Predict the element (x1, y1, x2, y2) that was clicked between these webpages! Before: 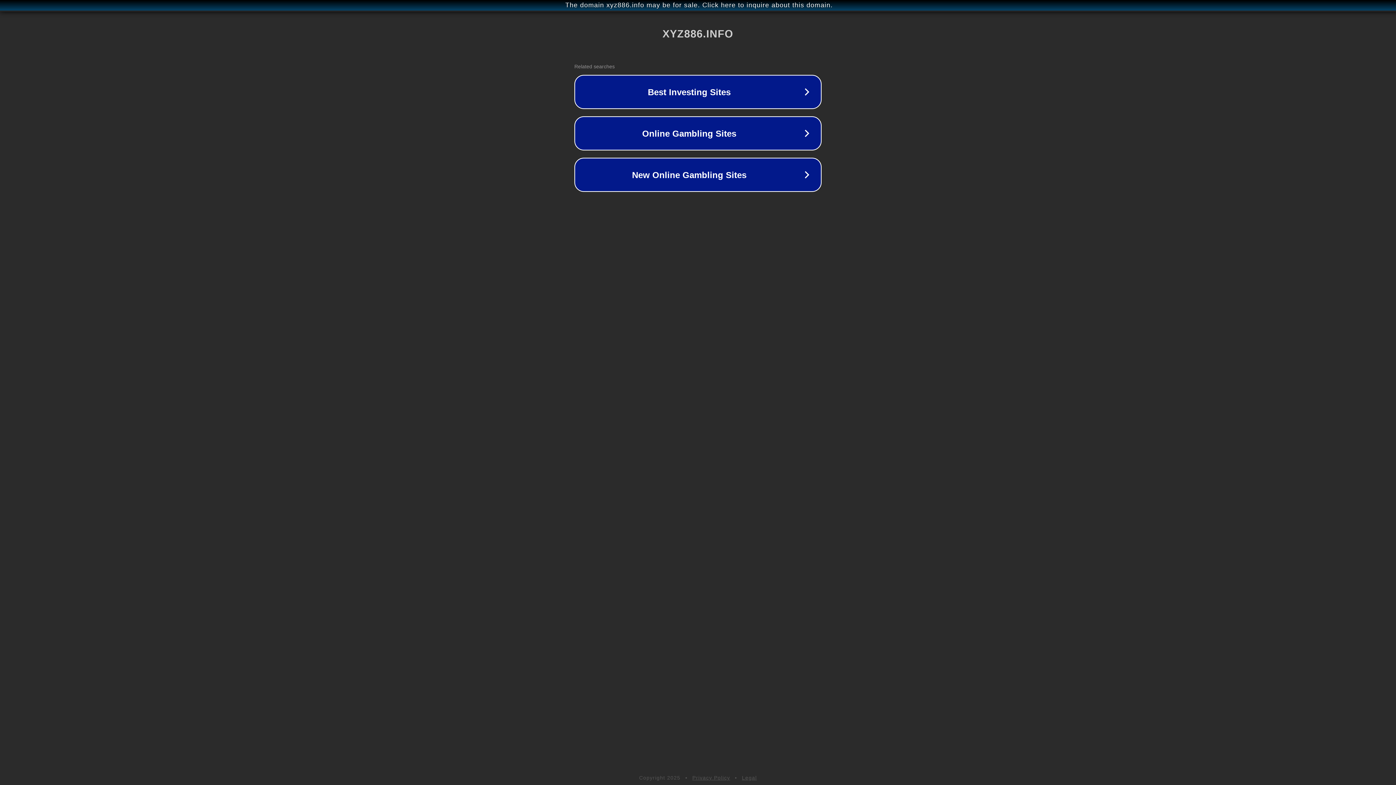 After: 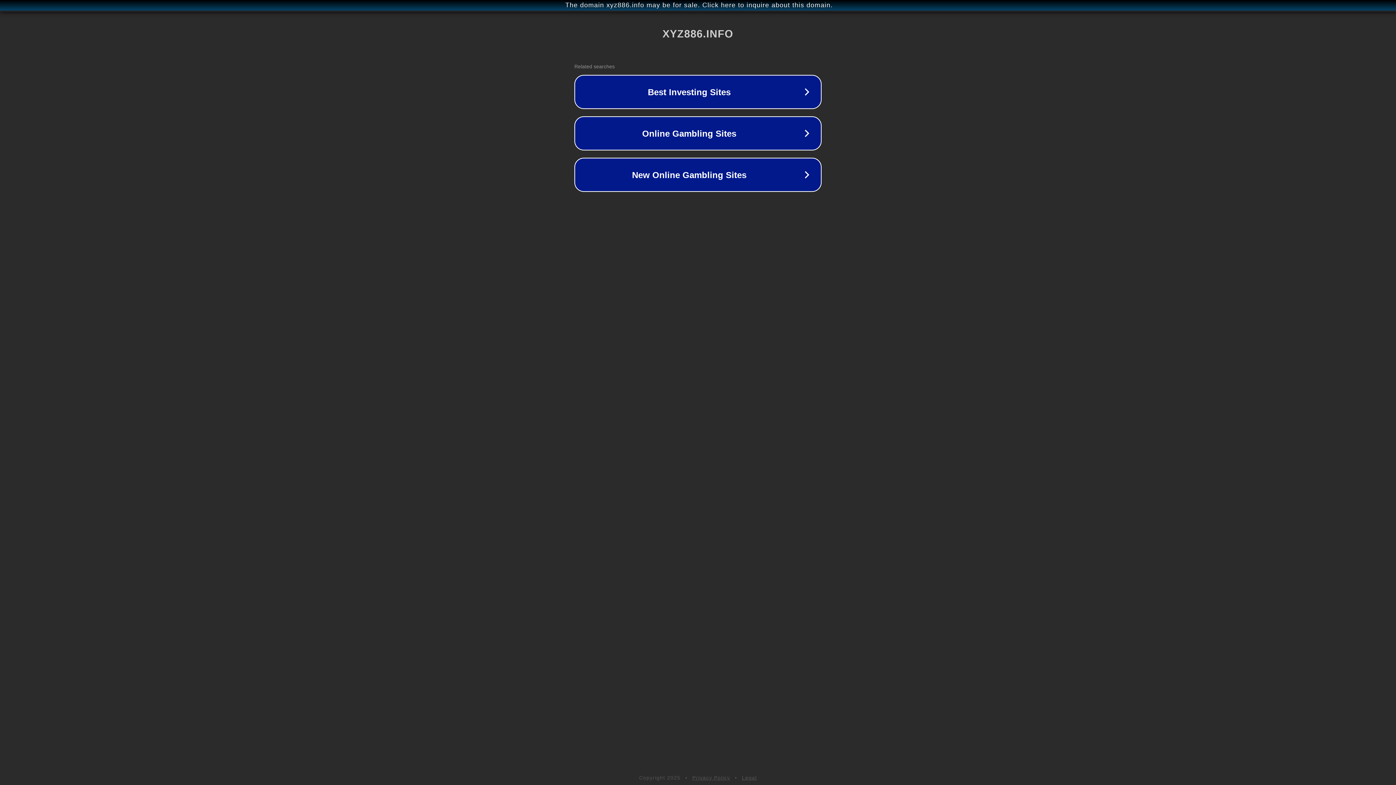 Action: label: Privacy Policy bbox: (692, 775, 730, 781)